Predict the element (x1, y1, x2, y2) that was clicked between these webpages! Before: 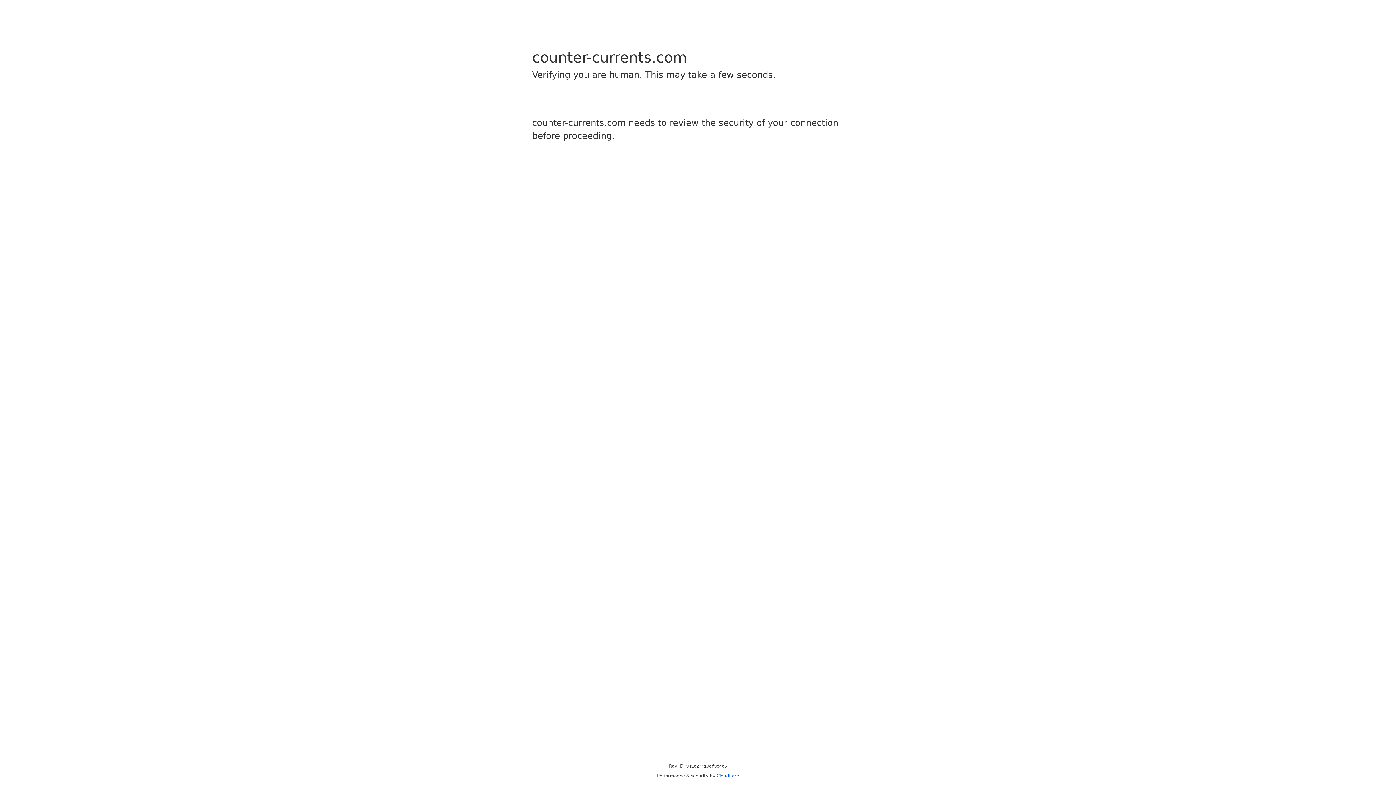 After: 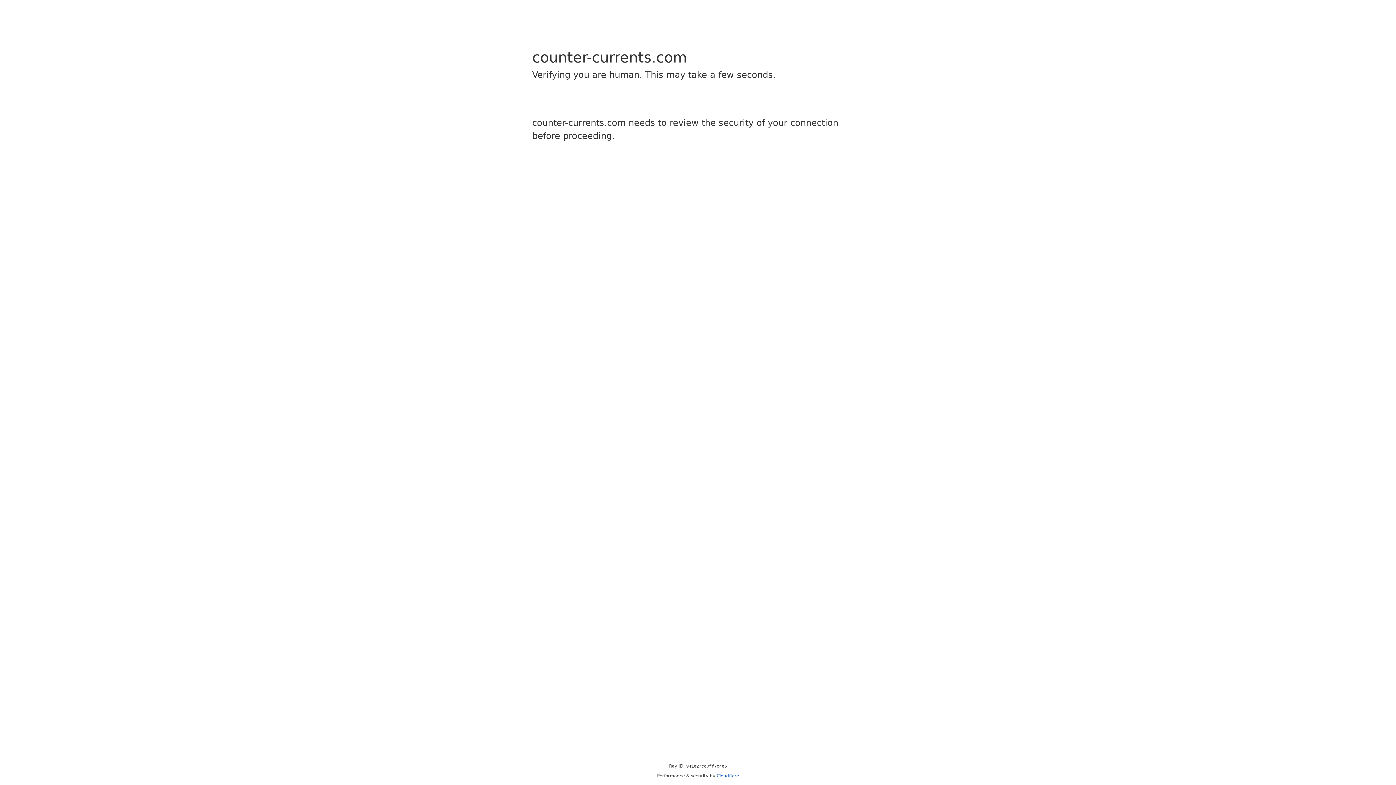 Action: label: Cloudflare bbox: (716, 773, 739, 778)